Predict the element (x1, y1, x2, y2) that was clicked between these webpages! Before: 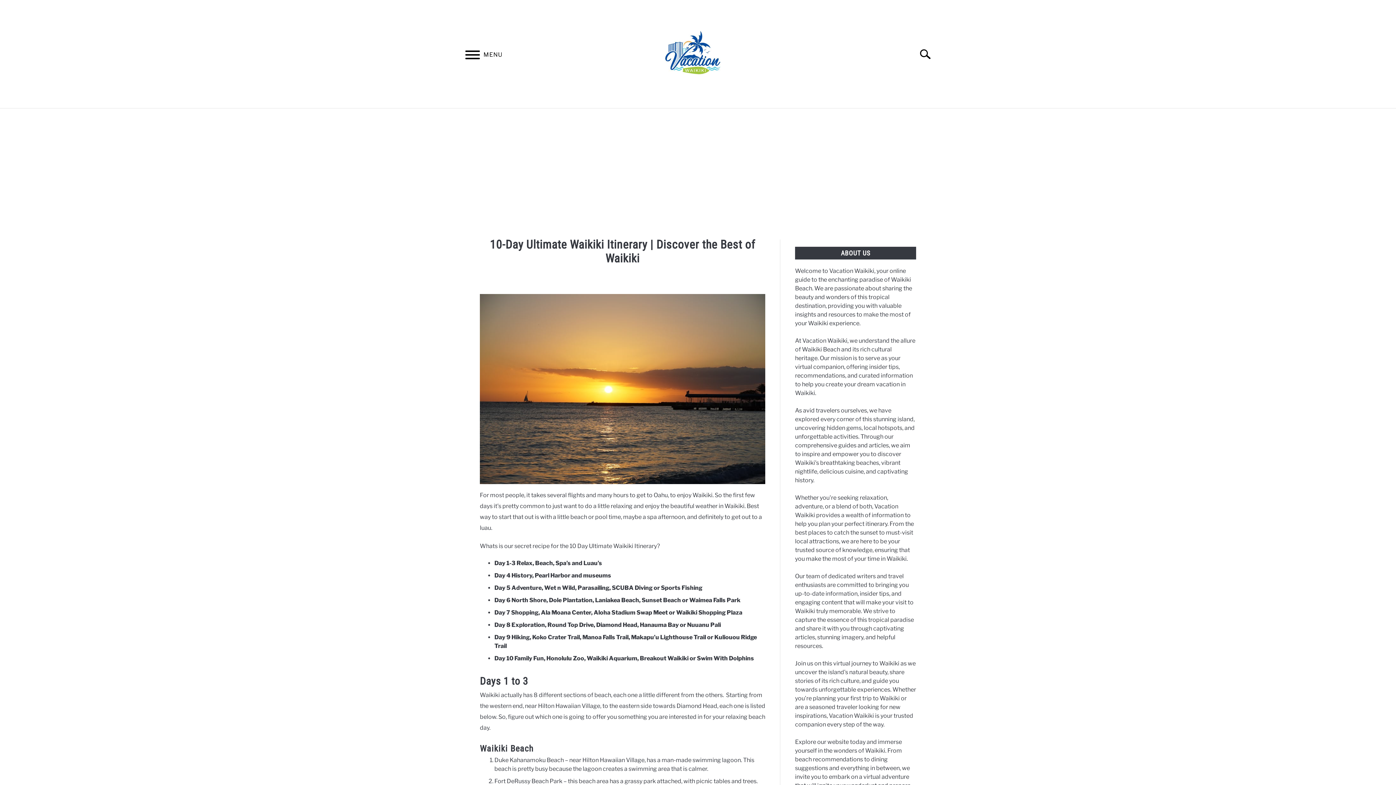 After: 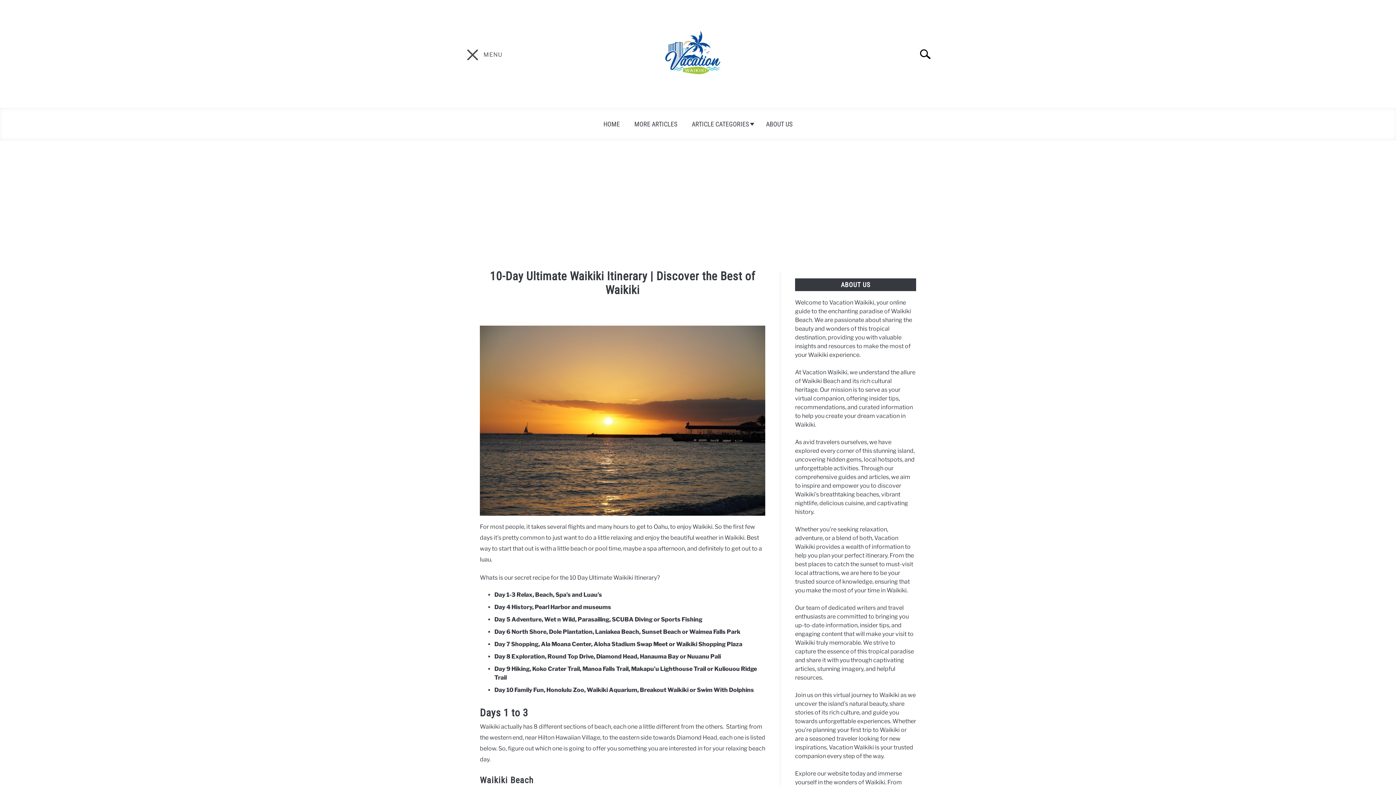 Action: label: Menu bbox: (458, 43, 487, 68)